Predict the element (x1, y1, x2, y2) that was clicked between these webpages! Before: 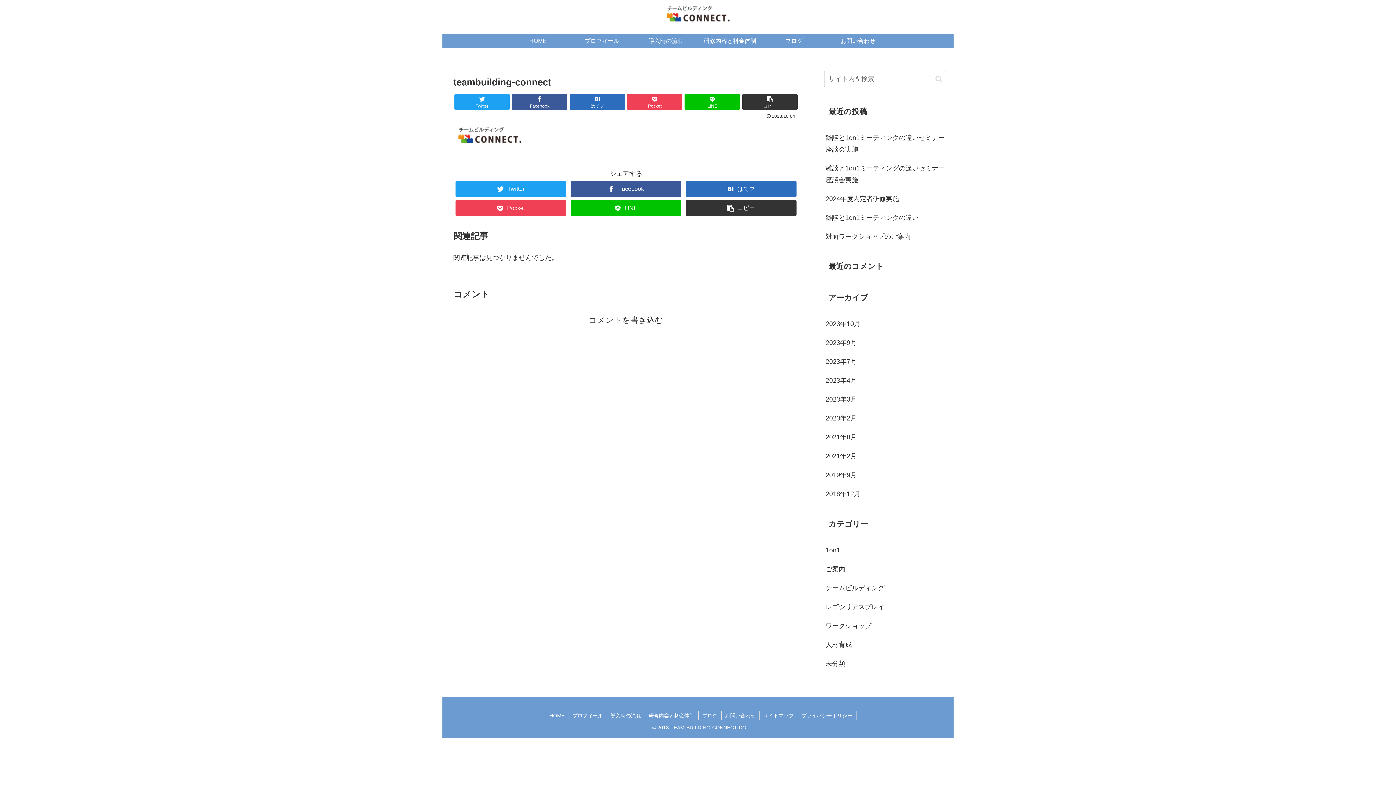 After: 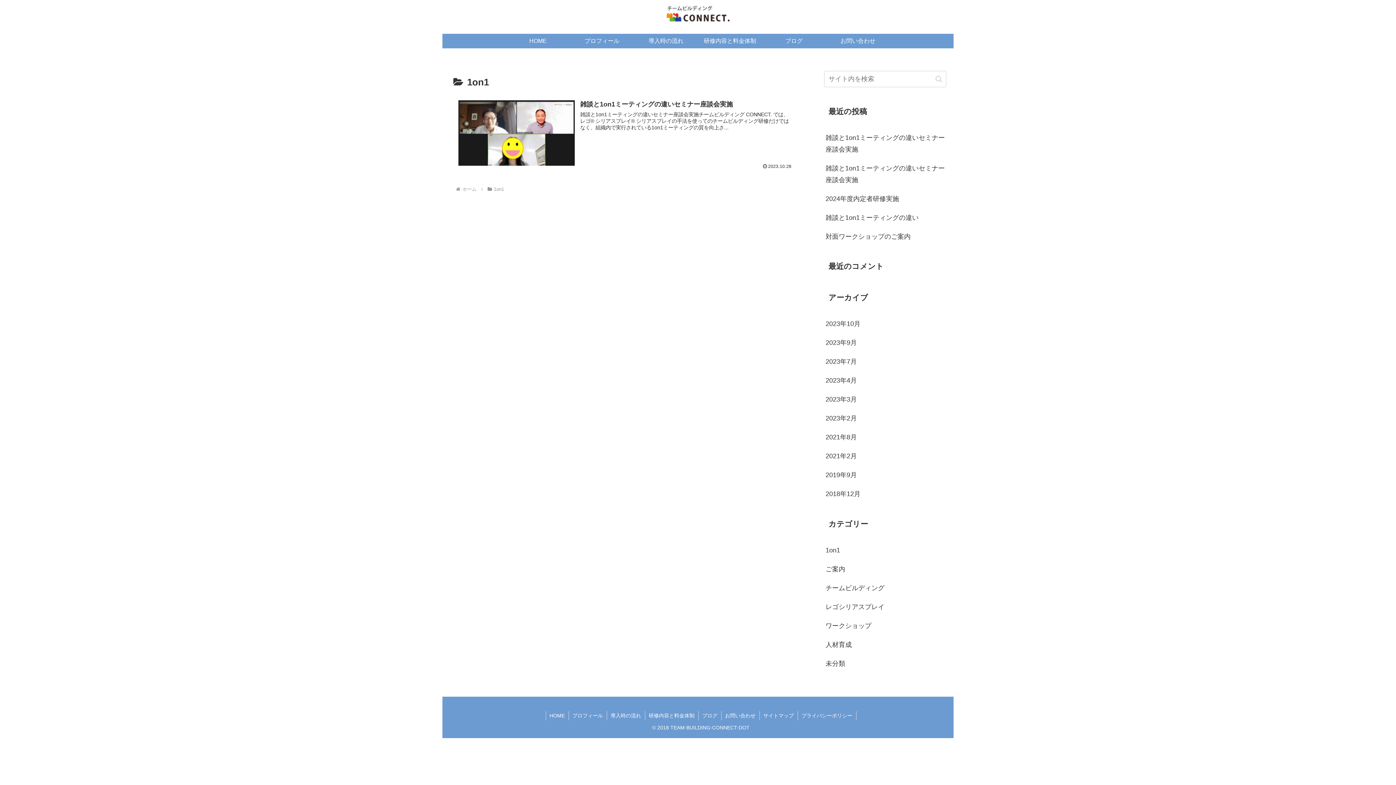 Action: label: 1on1 bbox: (824, 540, 946, 559)